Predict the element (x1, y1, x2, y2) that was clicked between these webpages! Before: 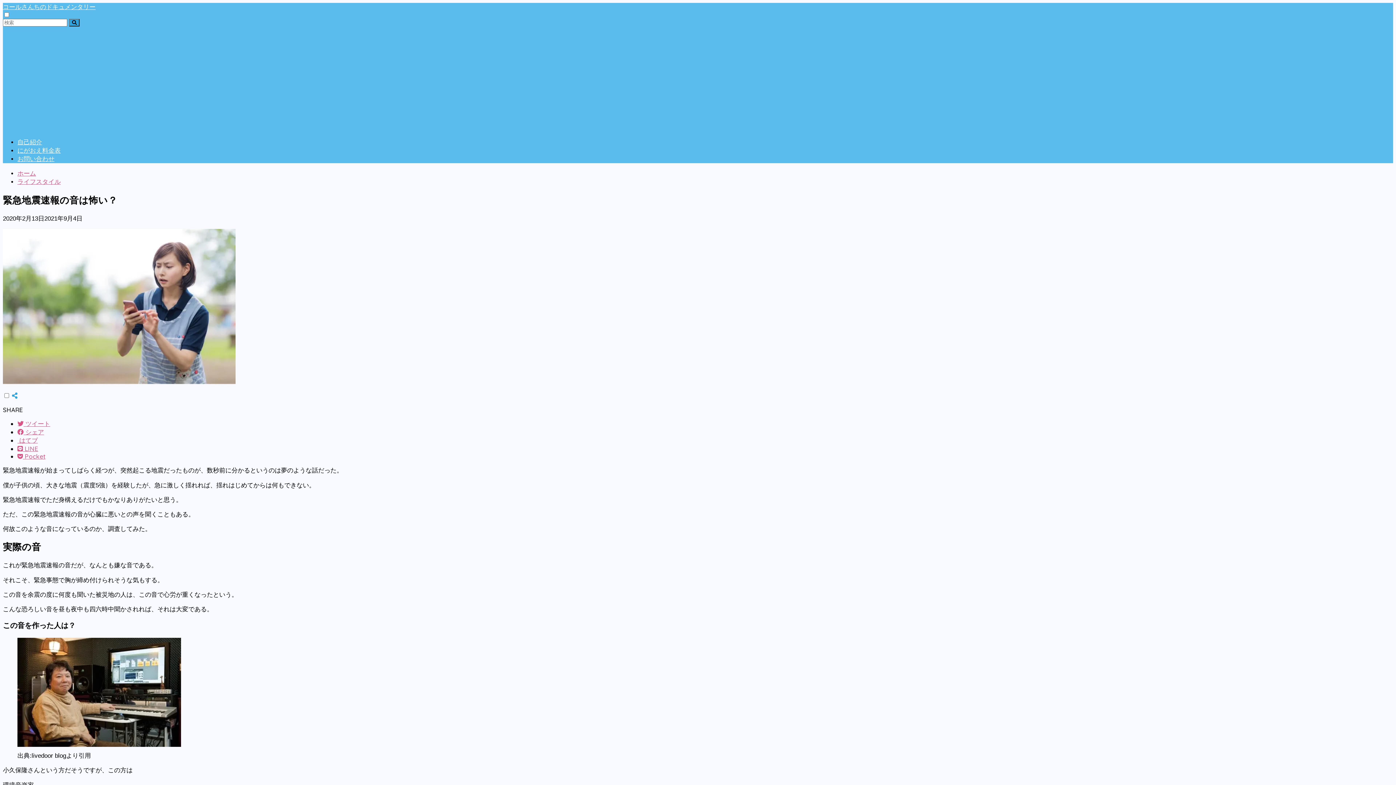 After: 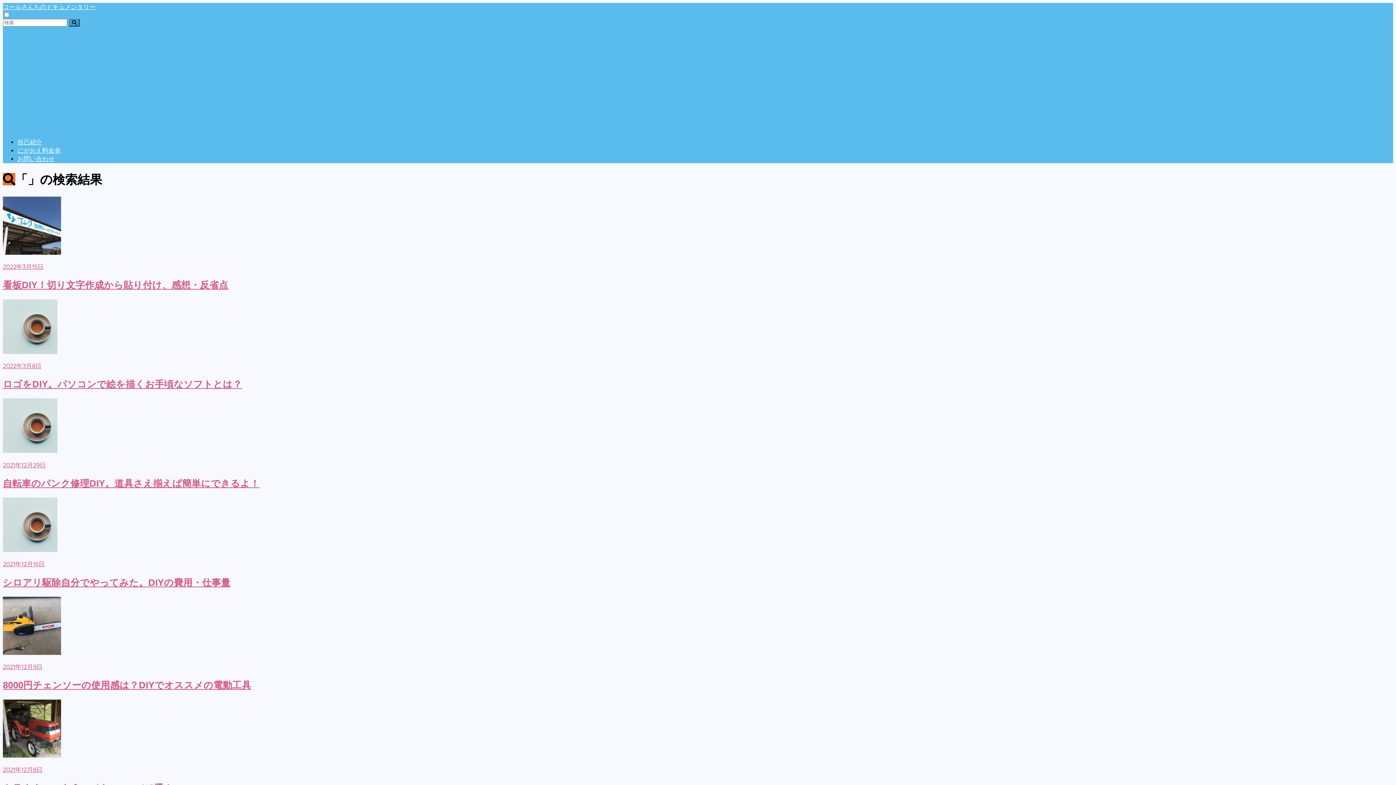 Action: bbox: (69, 18, 79, 26)